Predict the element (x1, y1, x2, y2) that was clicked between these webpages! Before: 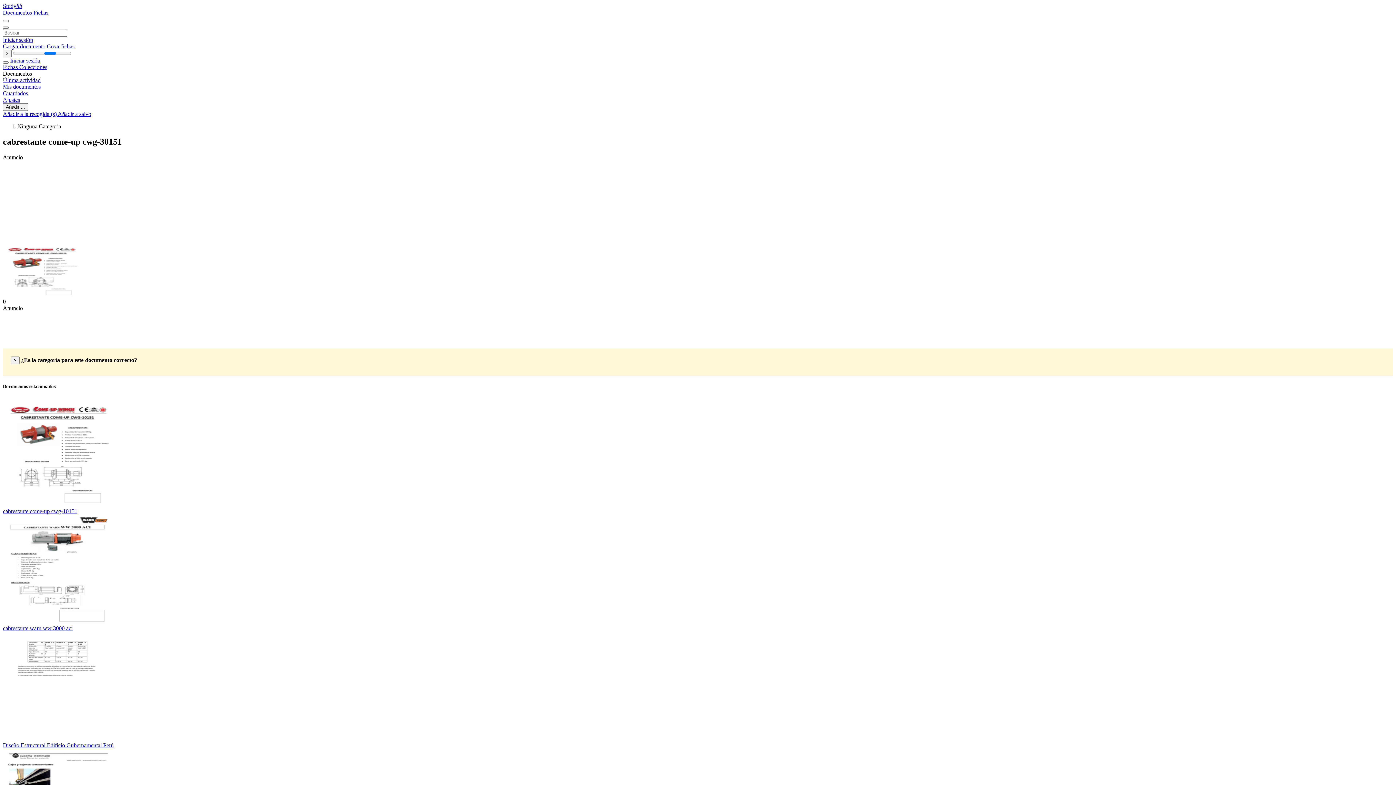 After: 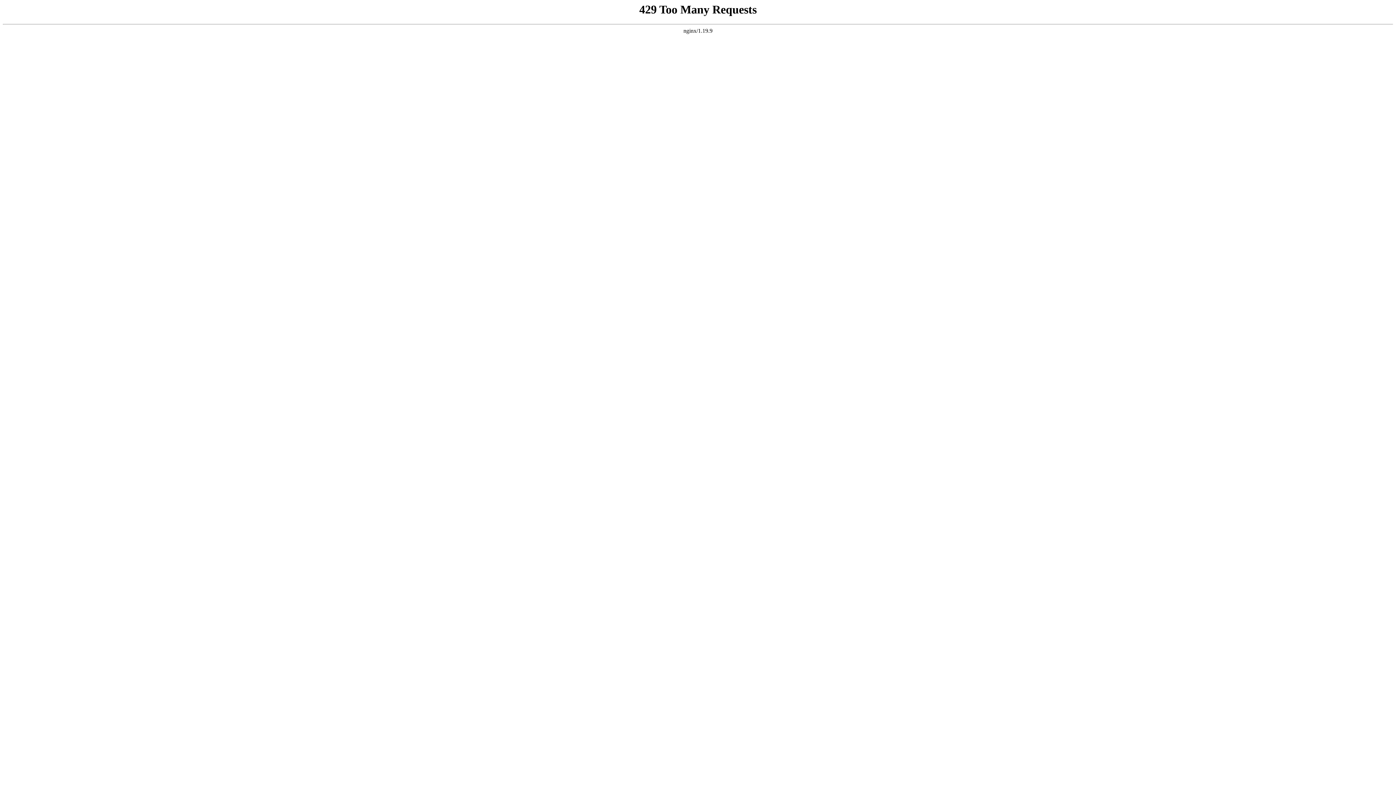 Action: label: Studylib bbox: (2, 2, 22, 9)